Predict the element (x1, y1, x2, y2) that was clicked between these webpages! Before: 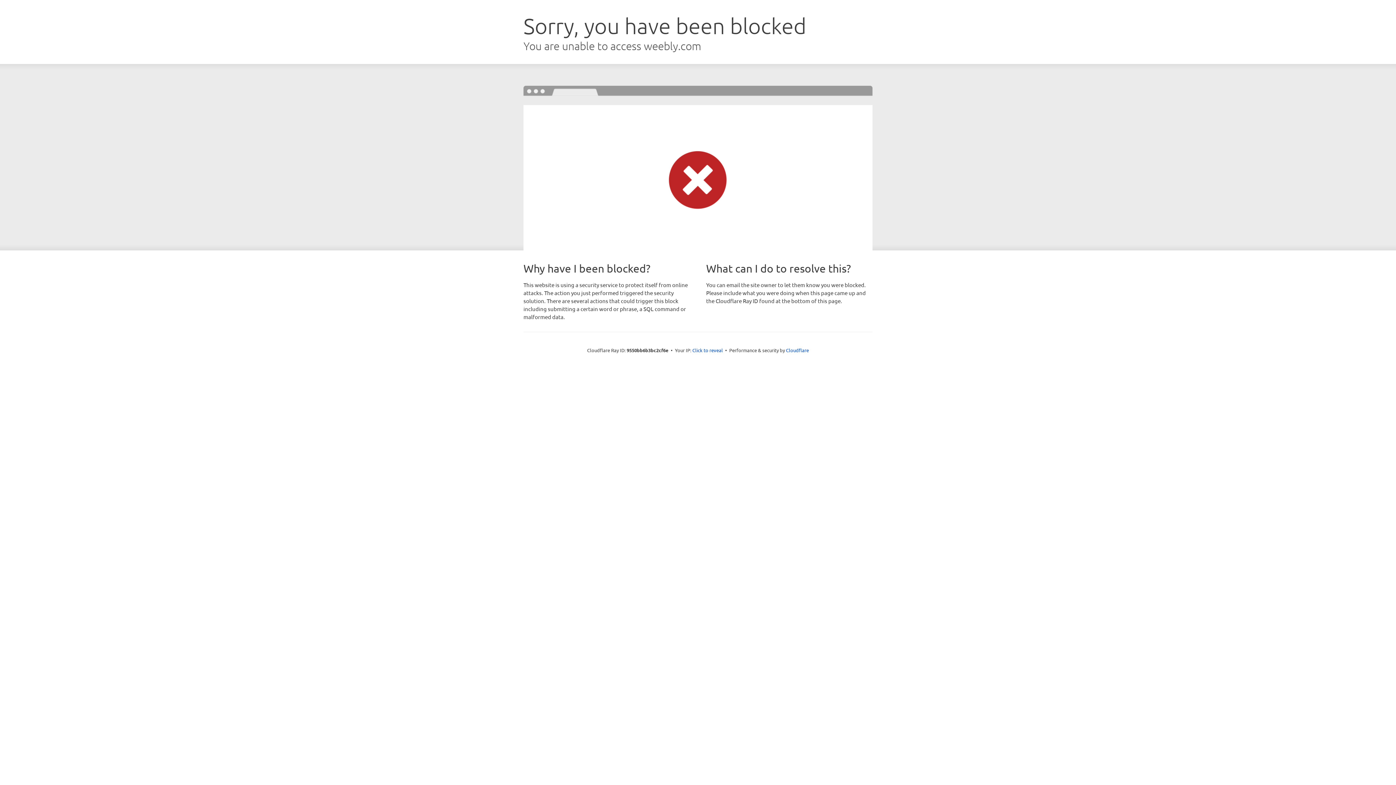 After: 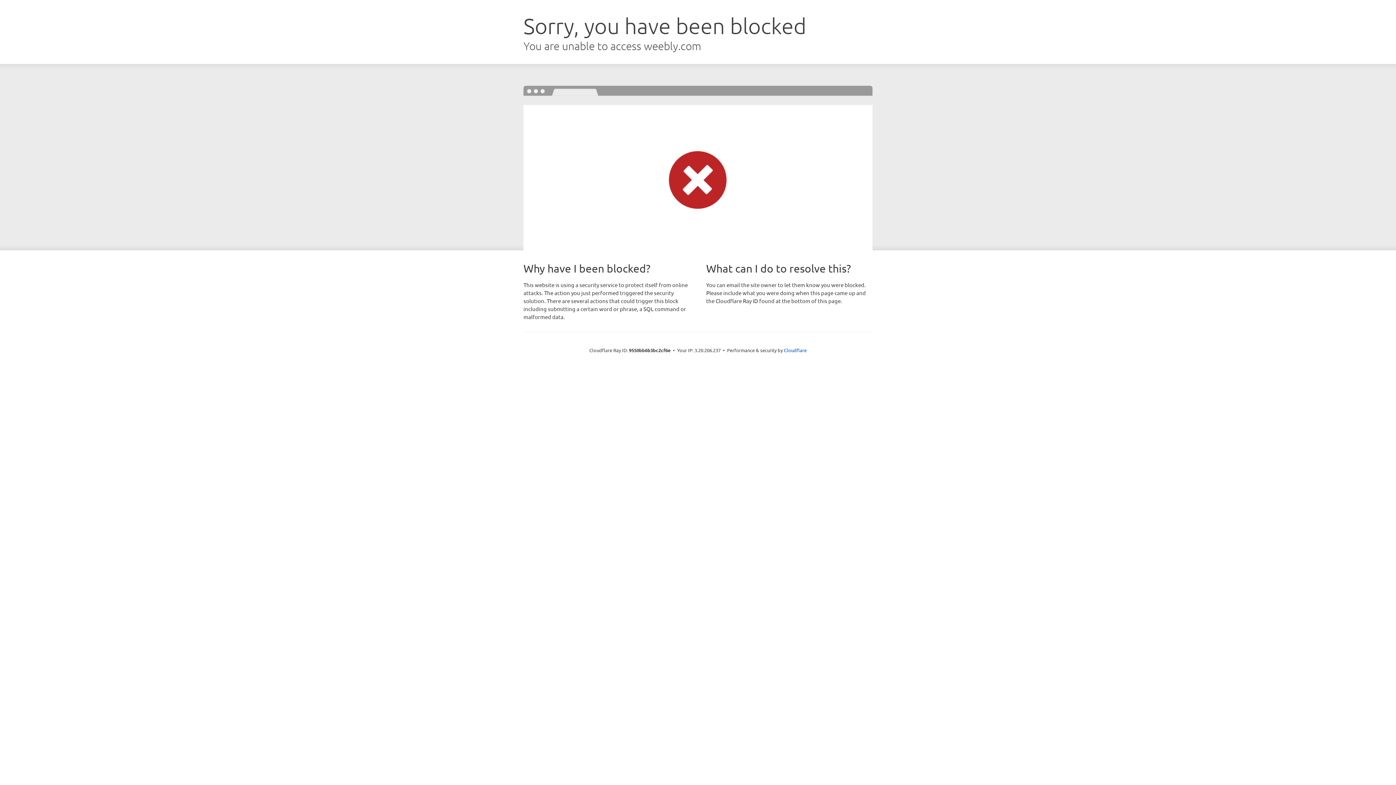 Action: label: Click to reveal bbox: (692, 346, 723, 353)